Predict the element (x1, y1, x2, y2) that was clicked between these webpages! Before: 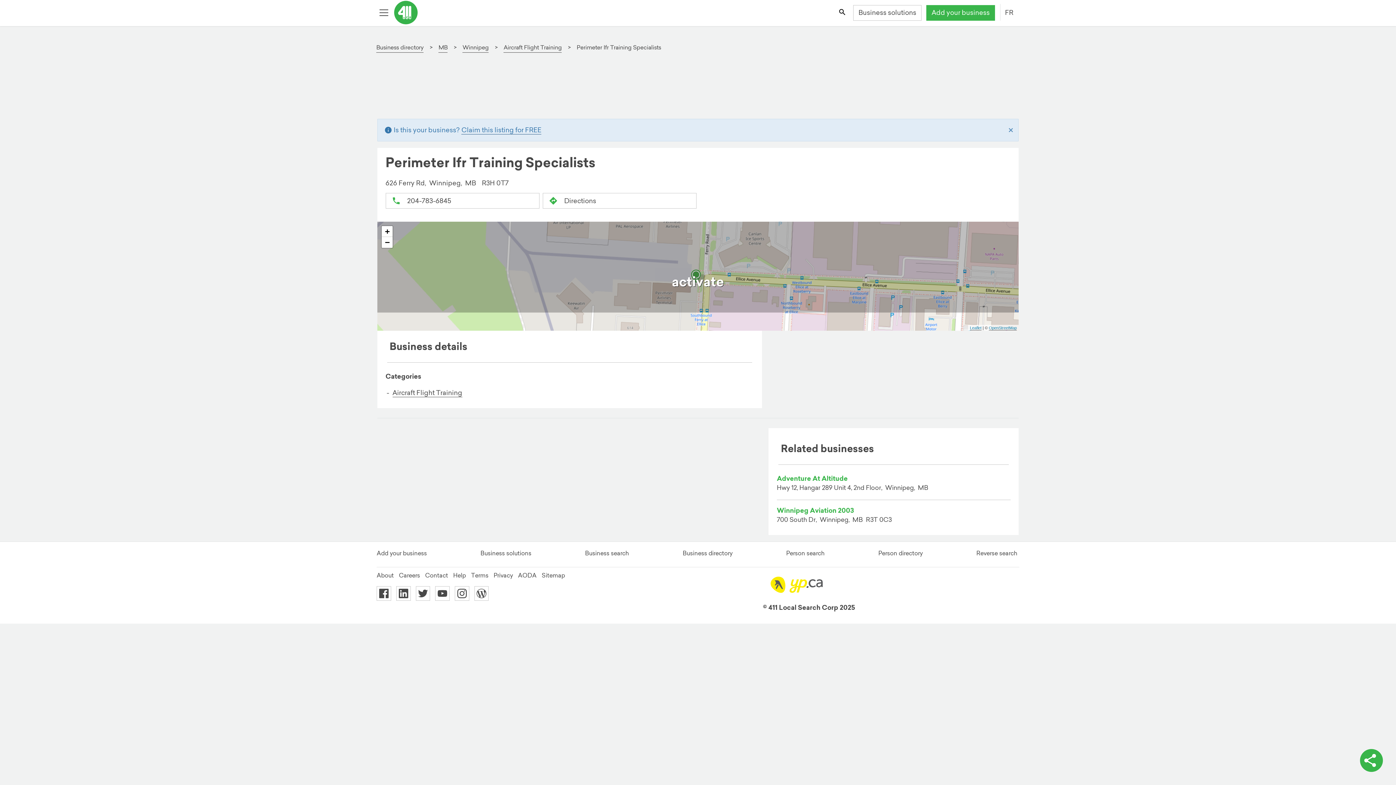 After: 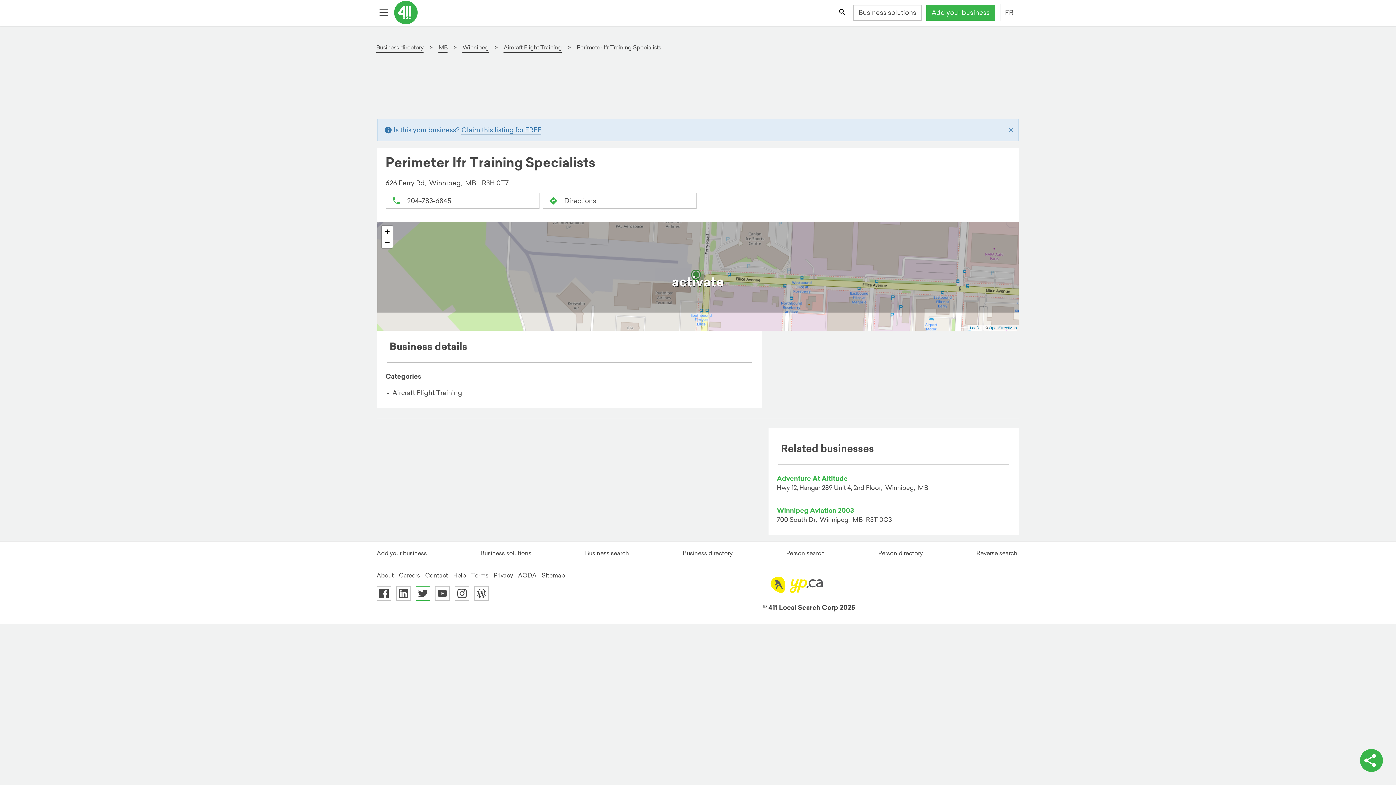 Action: bbox: (415, 586, 430, 600) label: 411.ca's Twitter